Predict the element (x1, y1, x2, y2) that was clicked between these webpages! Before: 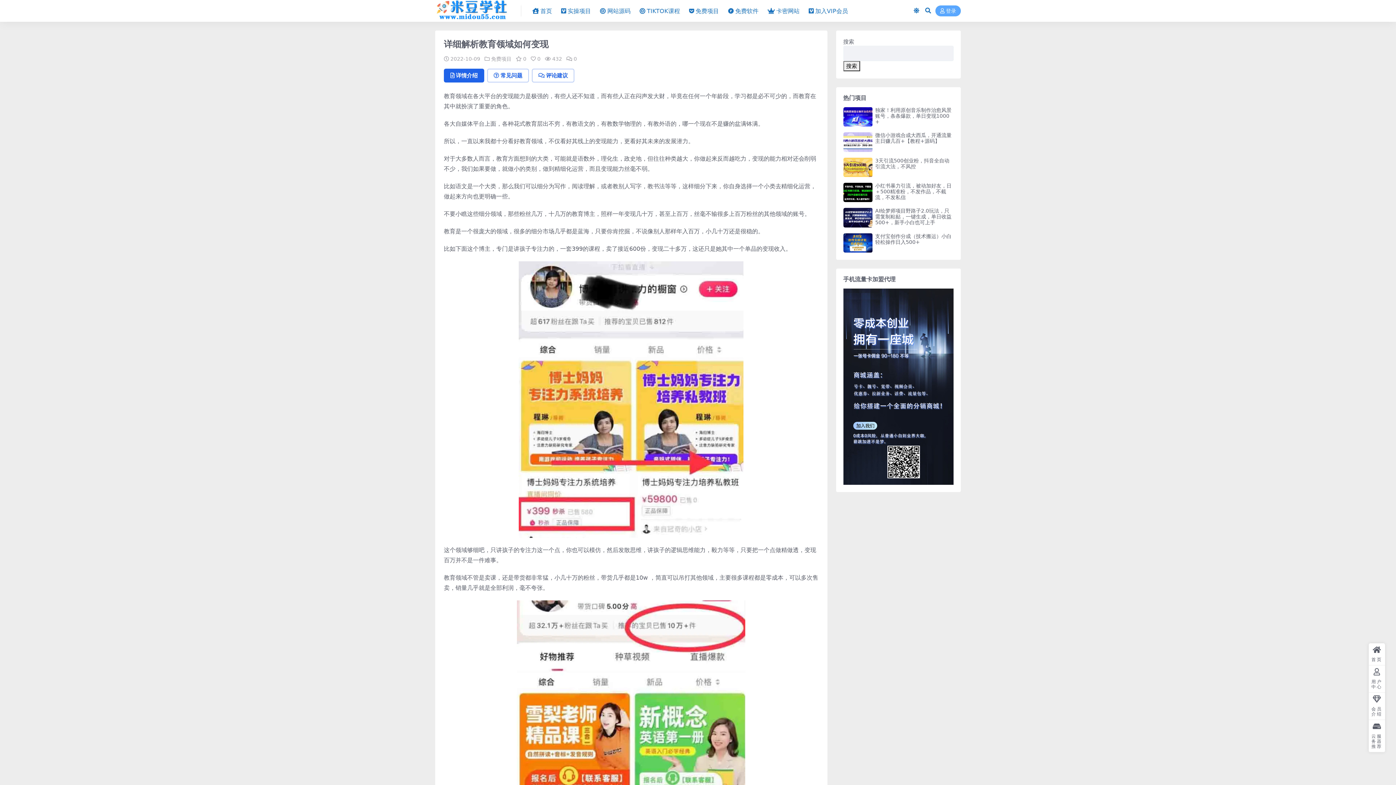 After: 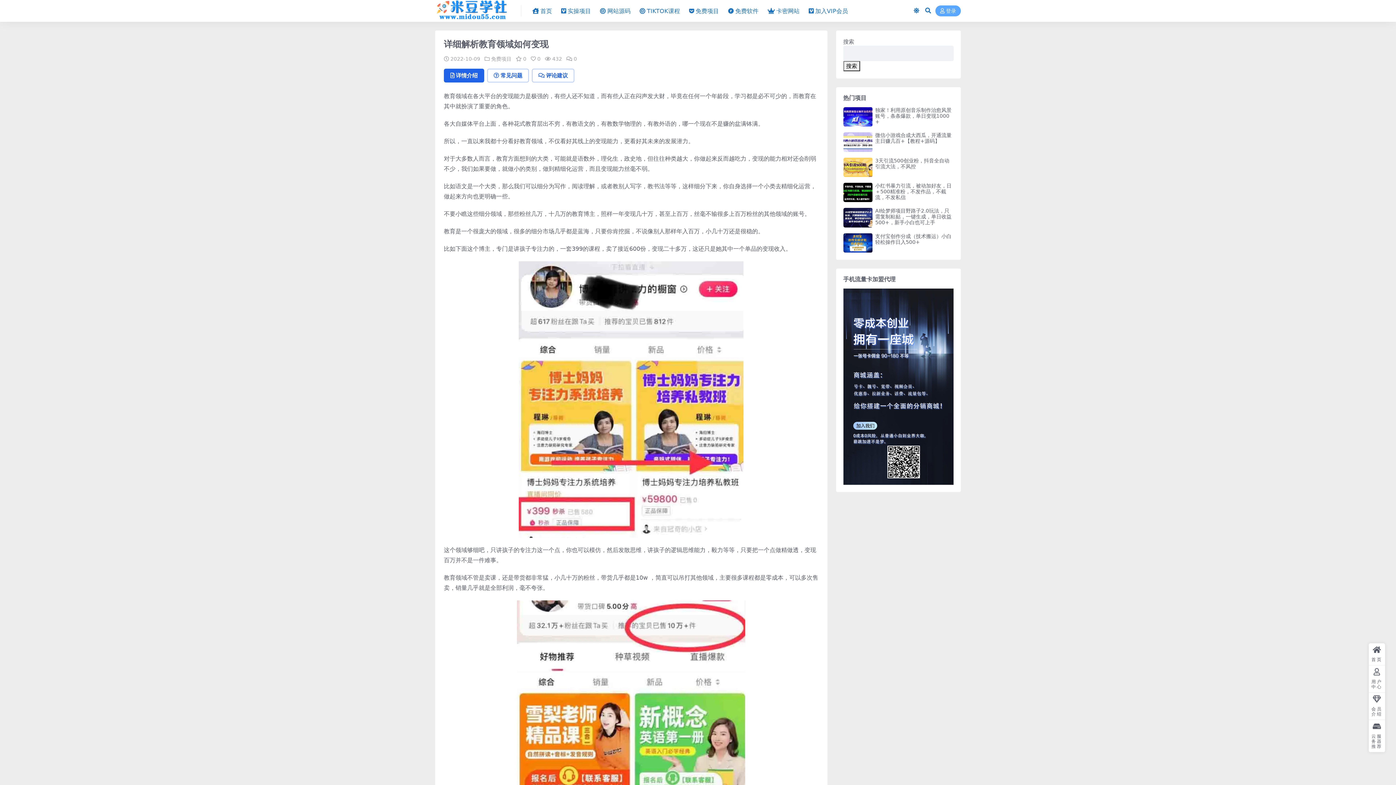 Action: bbox: (843, 157, 872, 177)